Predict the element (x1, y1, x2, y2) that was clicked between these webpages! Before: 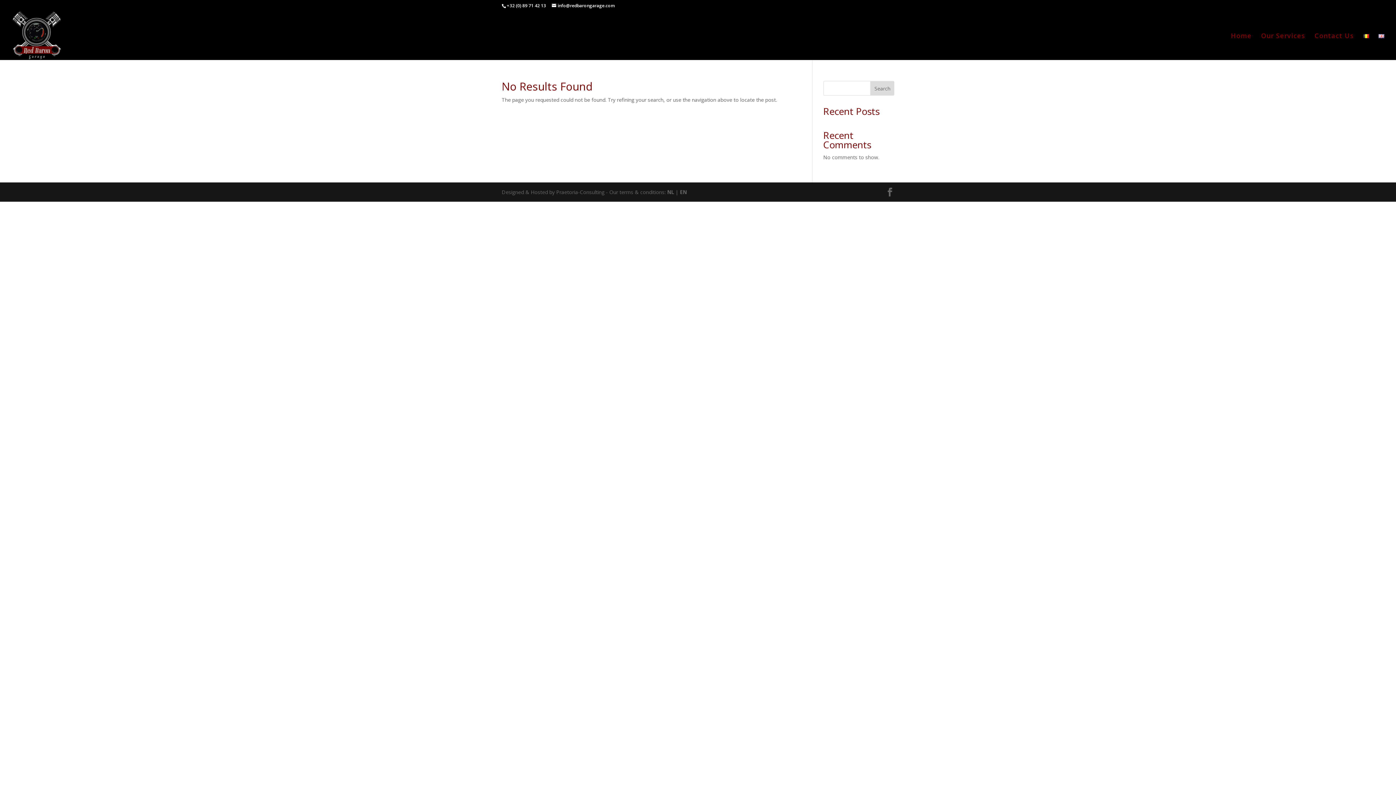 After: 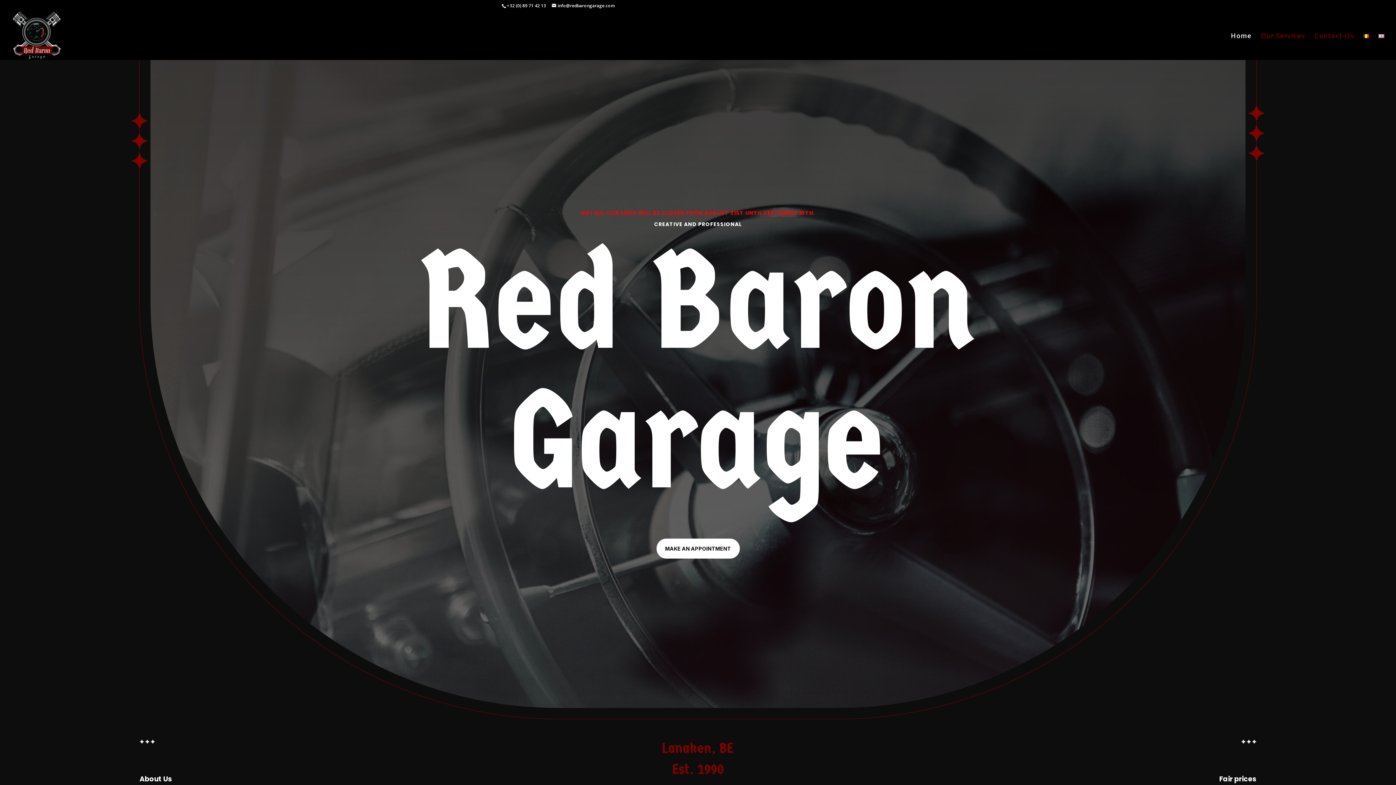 Action: bbox: (1378, 33, 1384, 60)